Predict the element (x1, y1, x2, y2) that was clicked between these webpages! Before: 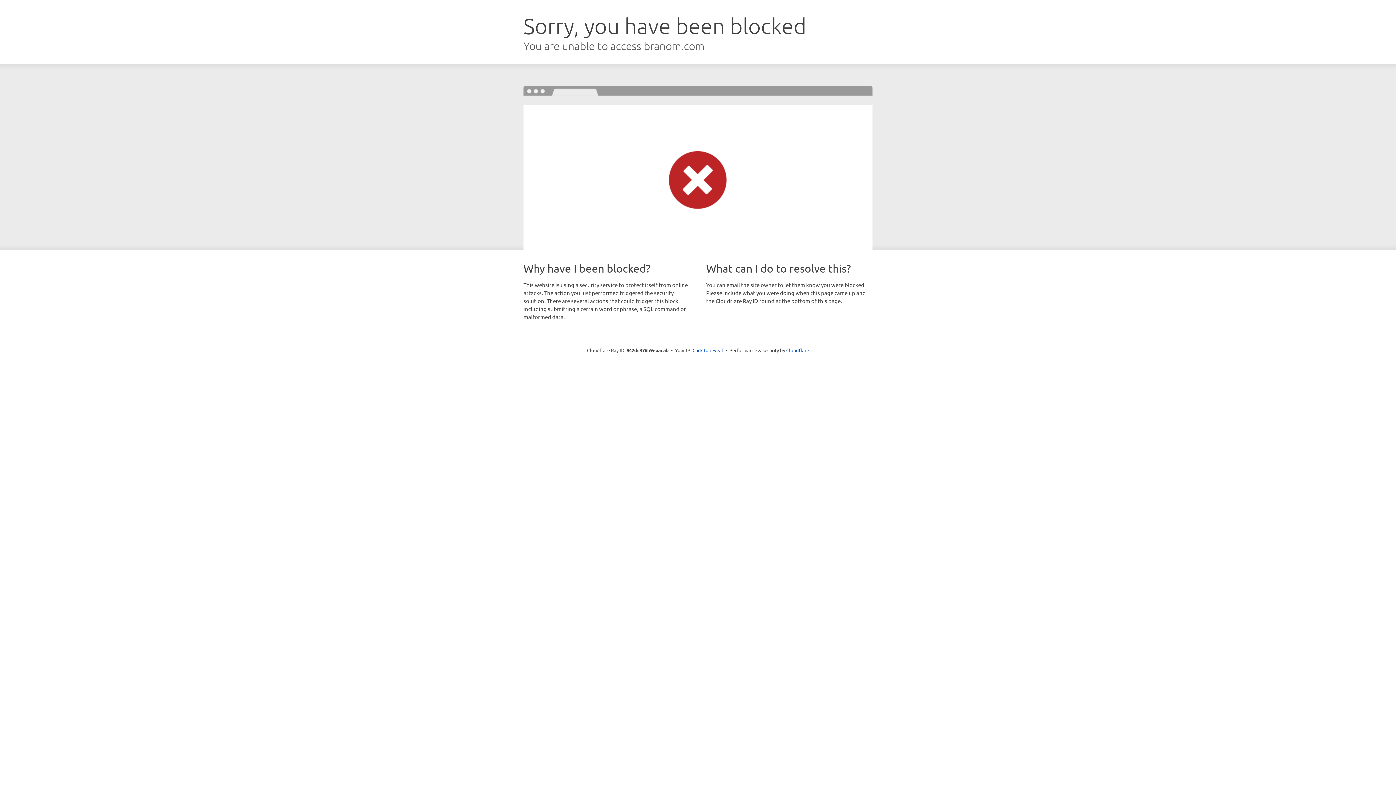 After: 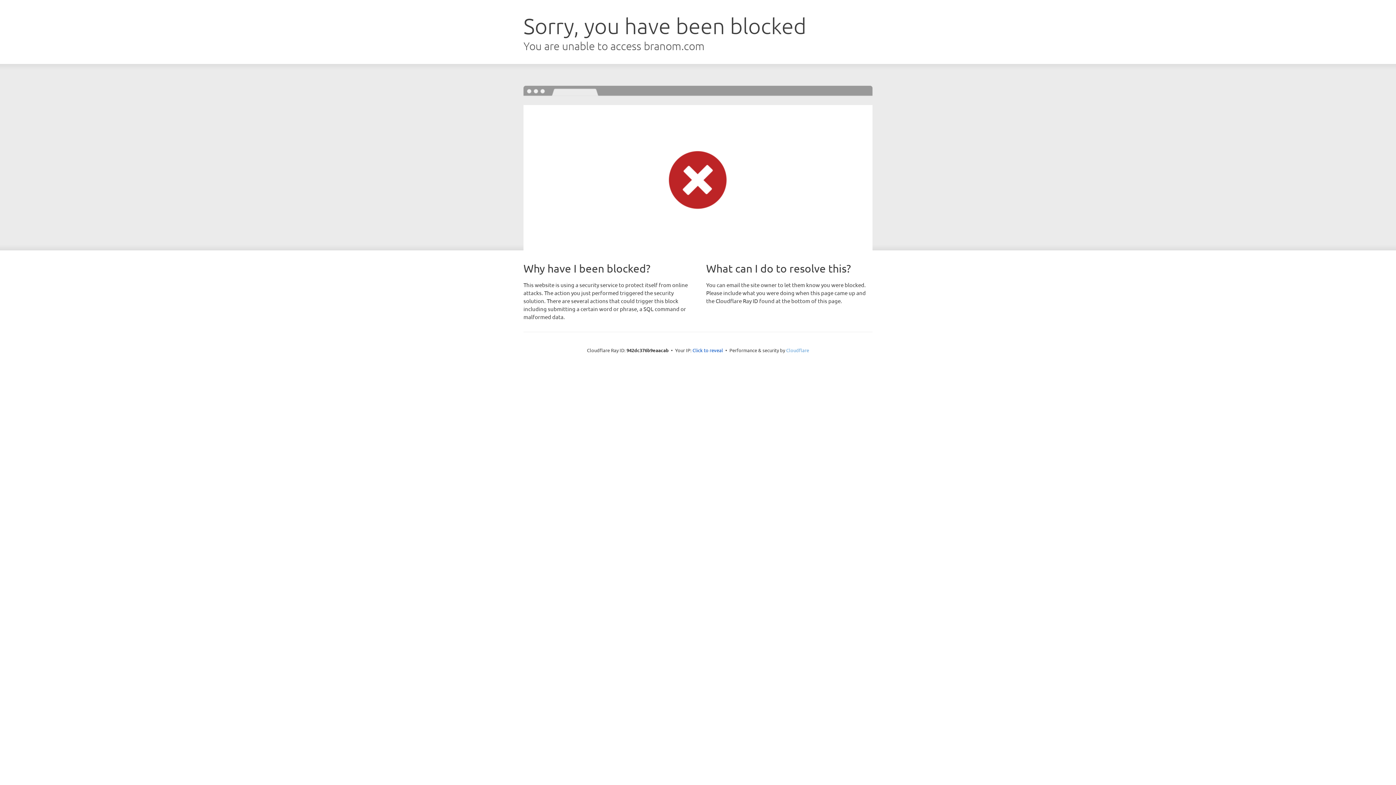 Action: bbox: (786, 347, 809, 353) label: Cloudflare